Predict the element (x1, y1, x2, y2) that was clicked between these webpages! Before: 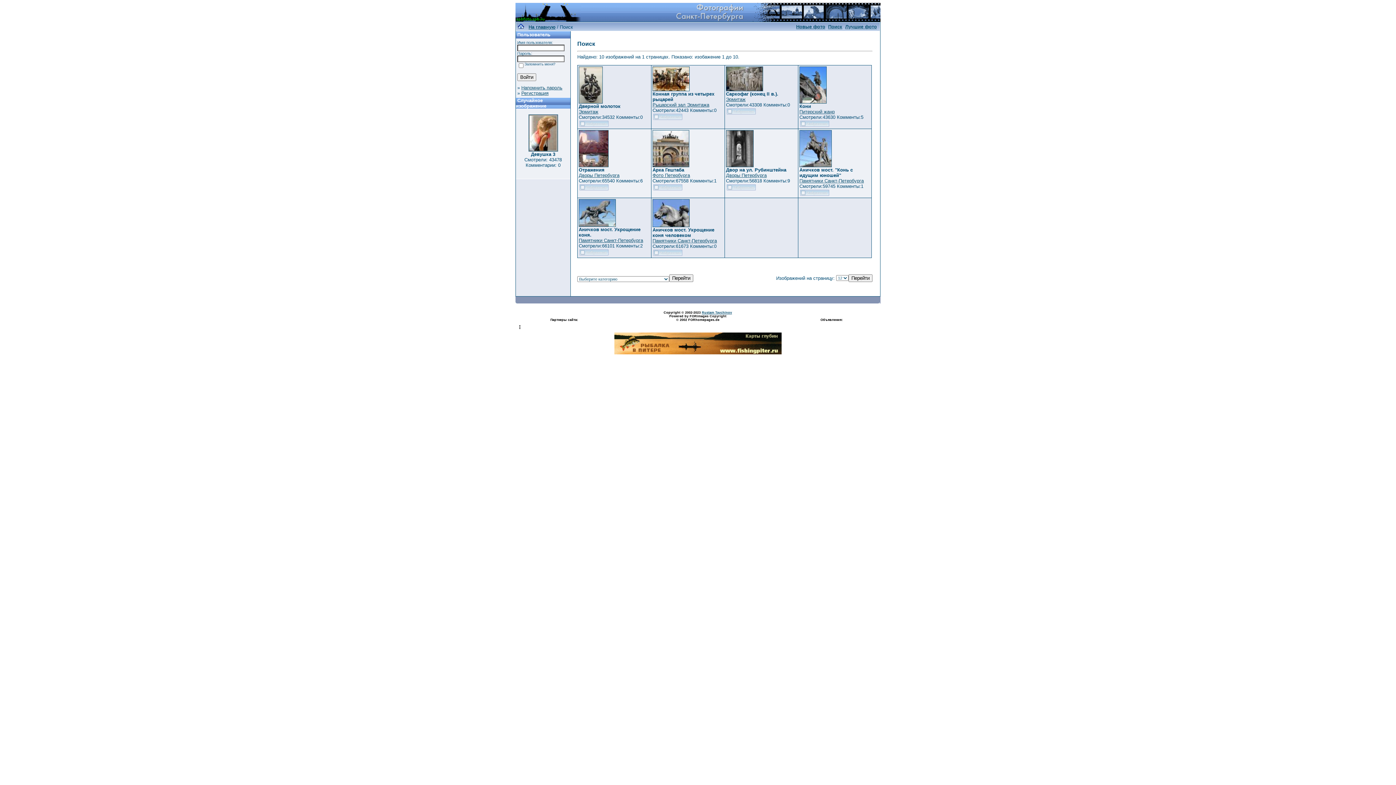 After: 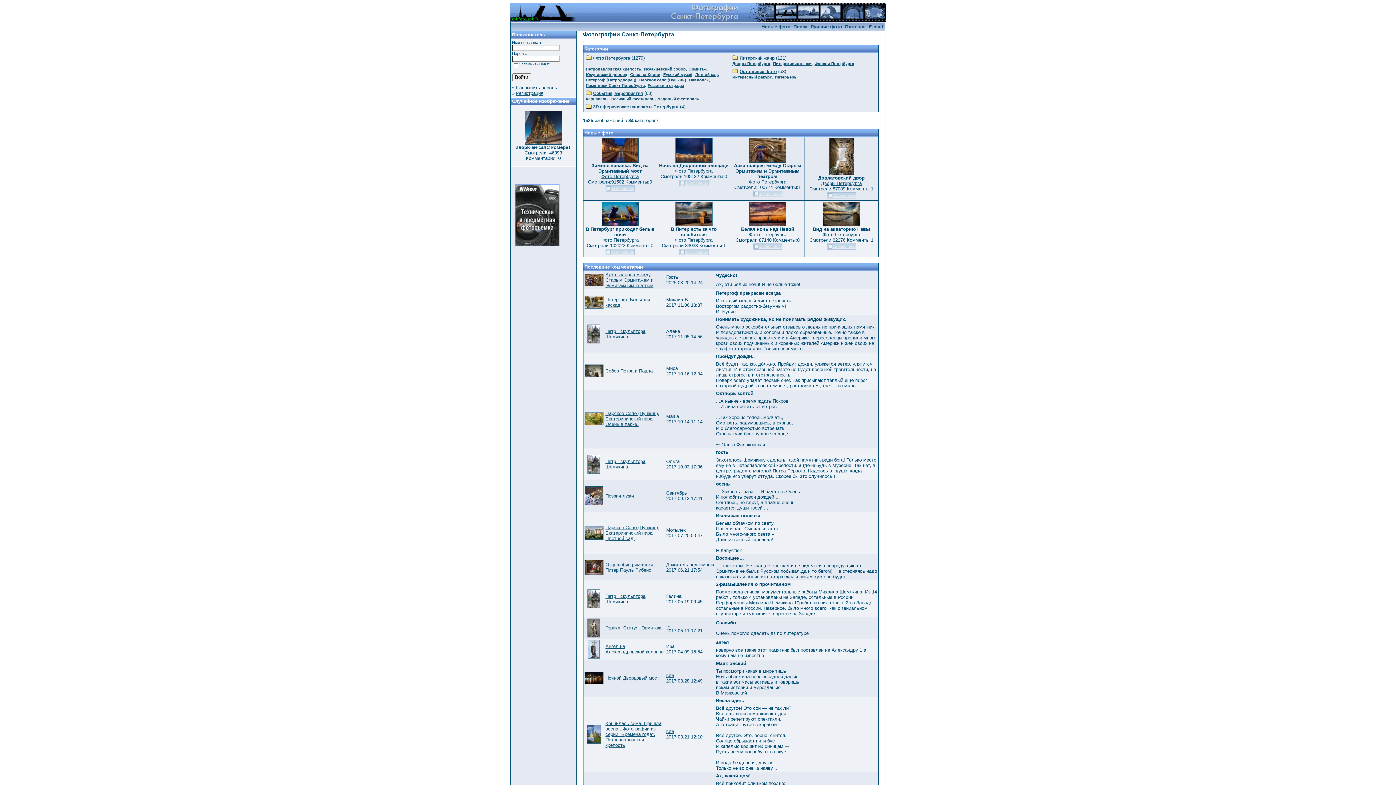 Action: bbox: (517, 24, 524, 29)